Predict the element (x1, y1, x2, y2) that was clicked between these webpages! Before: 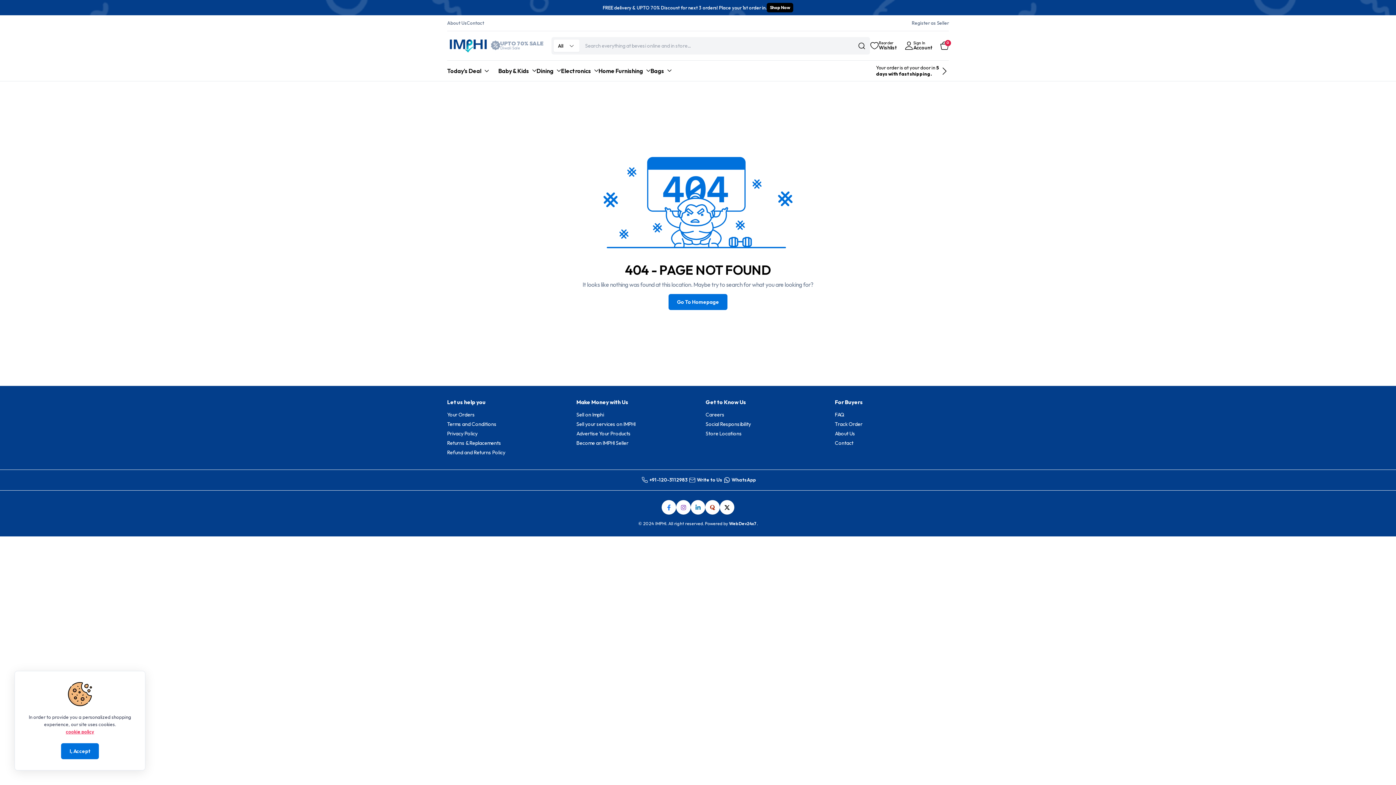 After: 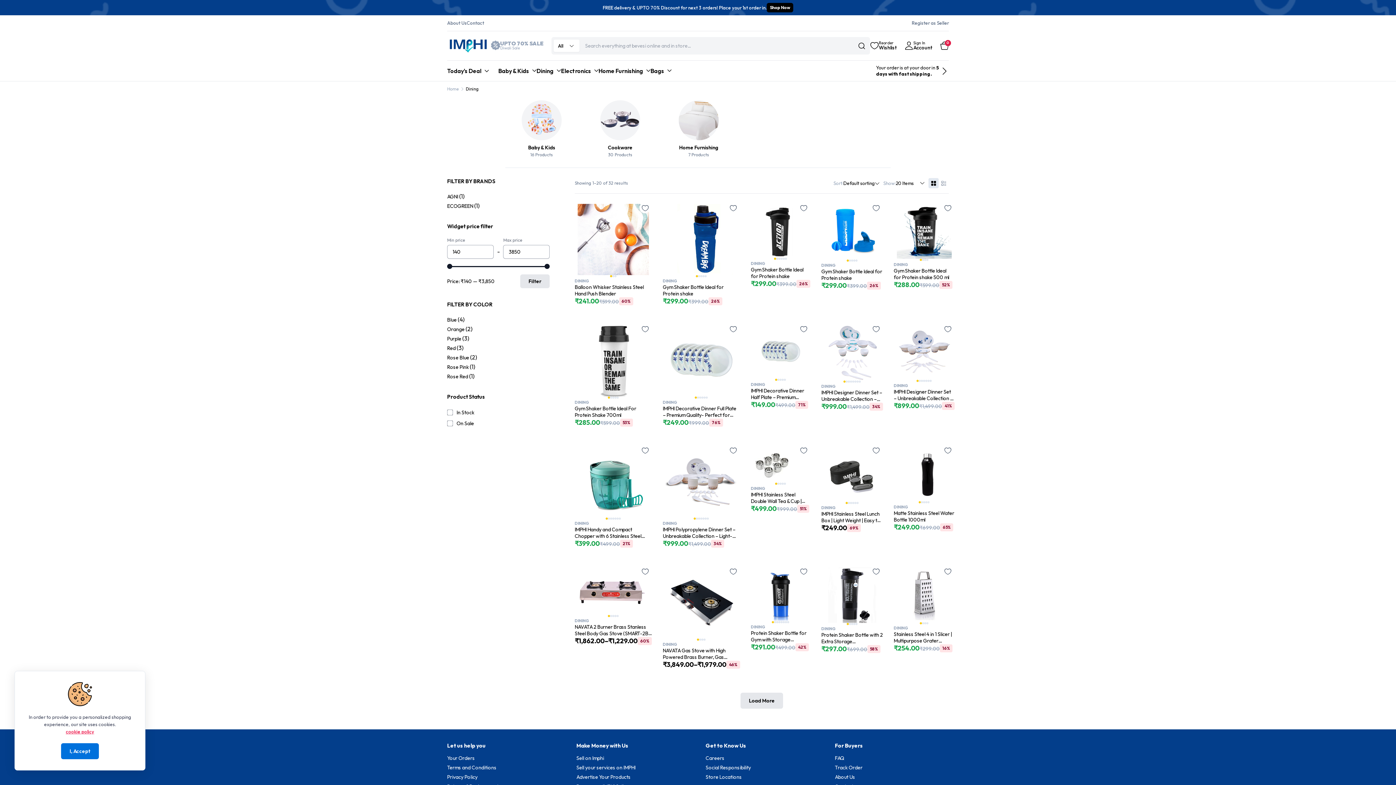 Action: label: Dining bbox: (536, 60, 561, 81)